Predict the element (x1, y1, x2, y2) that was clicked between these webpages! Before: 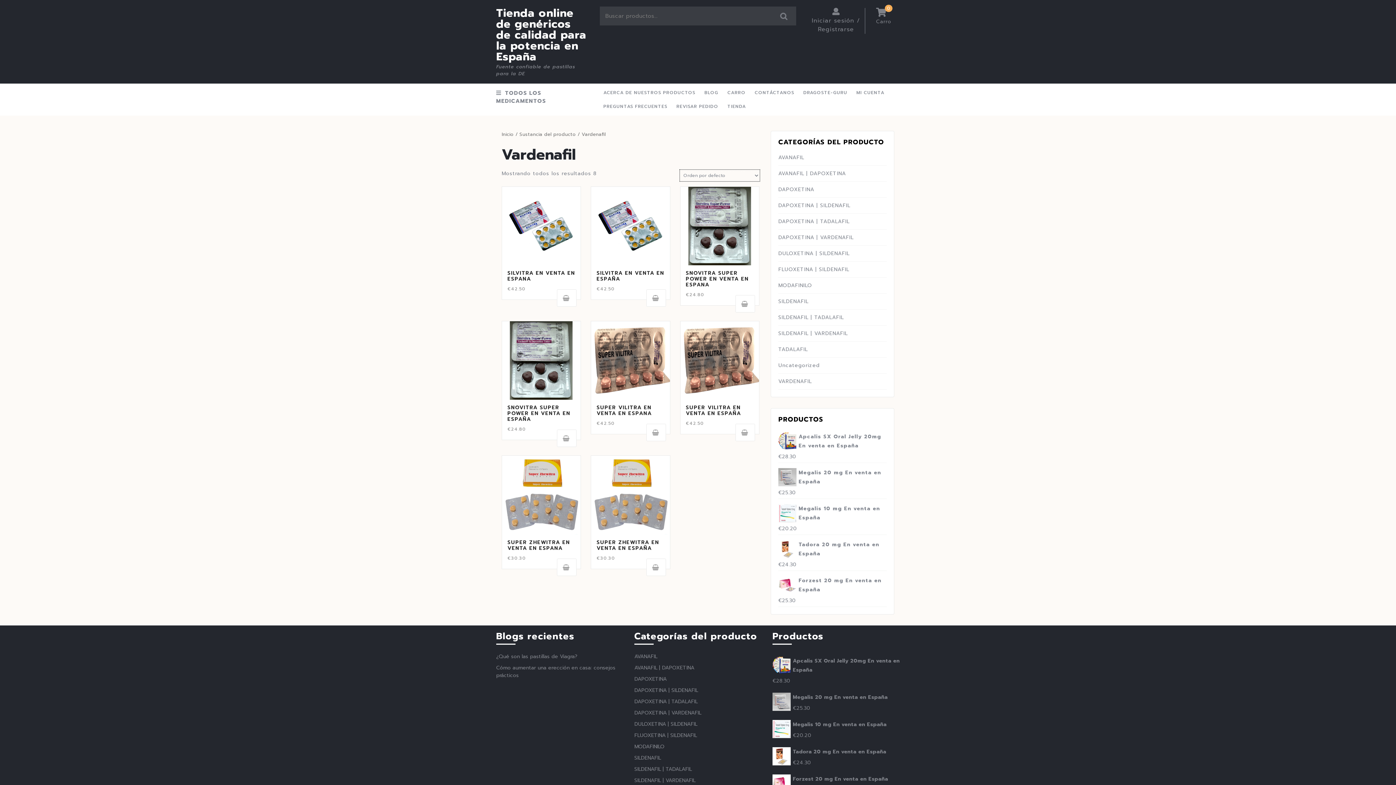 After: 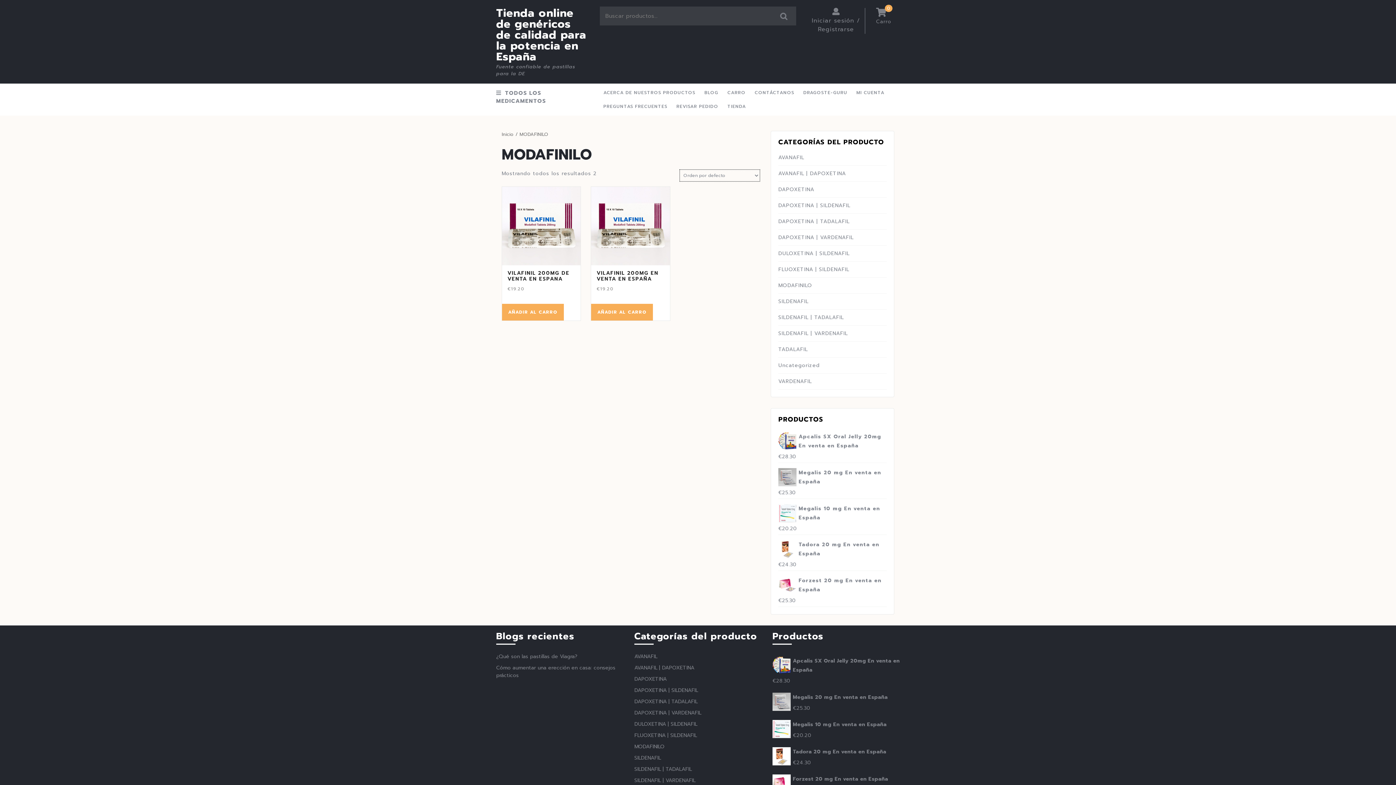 Action: bbox: (778, 281, 812, 289) label: MODAFINILO